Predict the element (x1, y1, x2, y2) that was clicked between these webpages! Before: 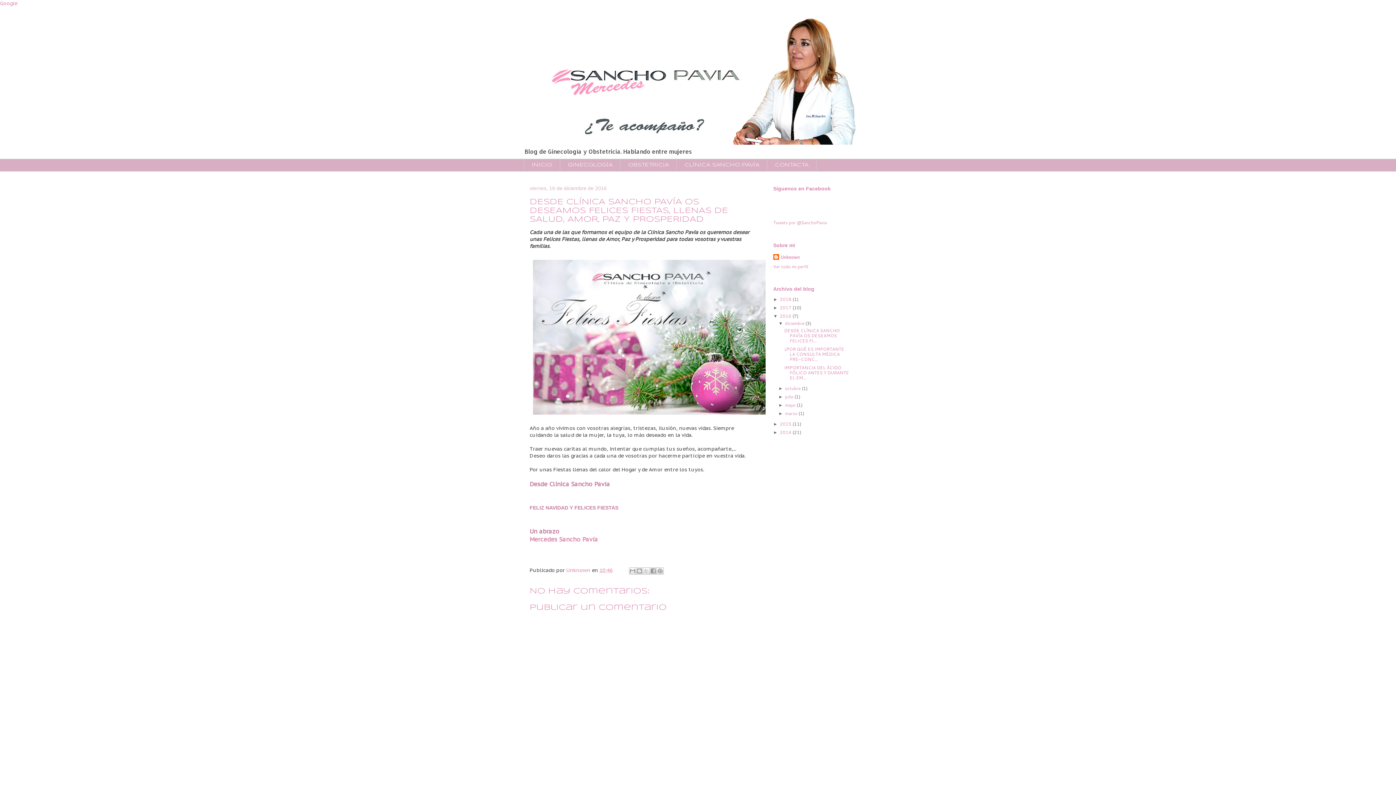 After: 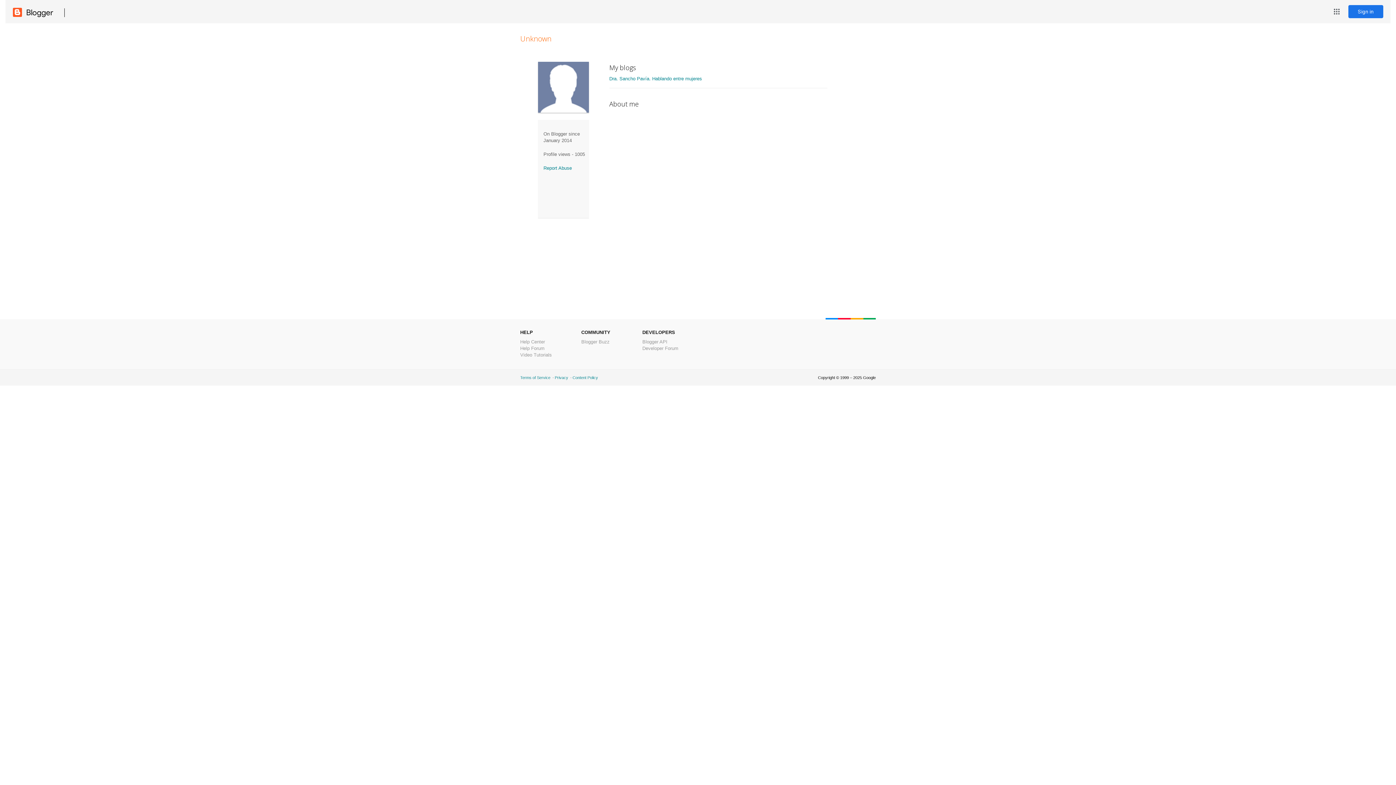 Action: label: Ver todo mi perfil bbox: (773, 263, 808, 269)